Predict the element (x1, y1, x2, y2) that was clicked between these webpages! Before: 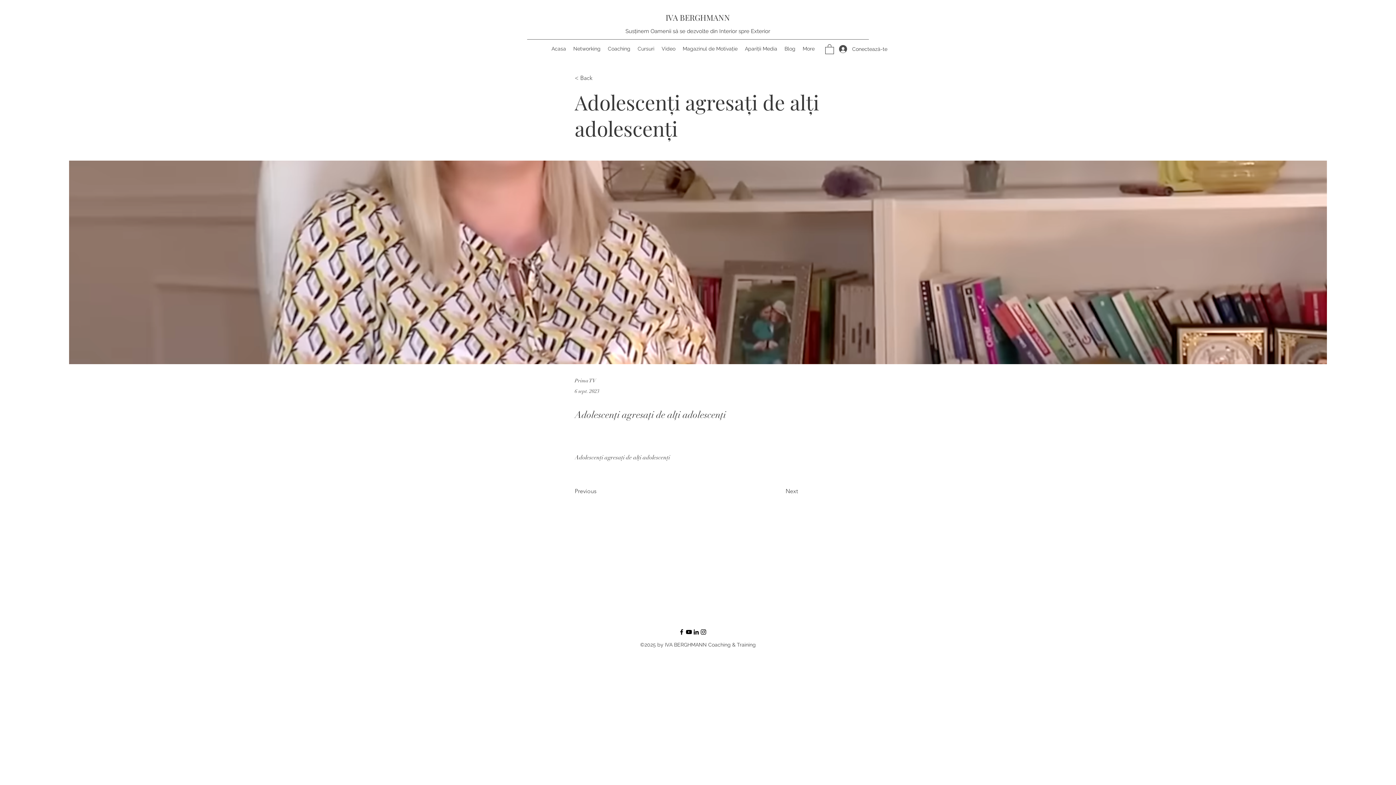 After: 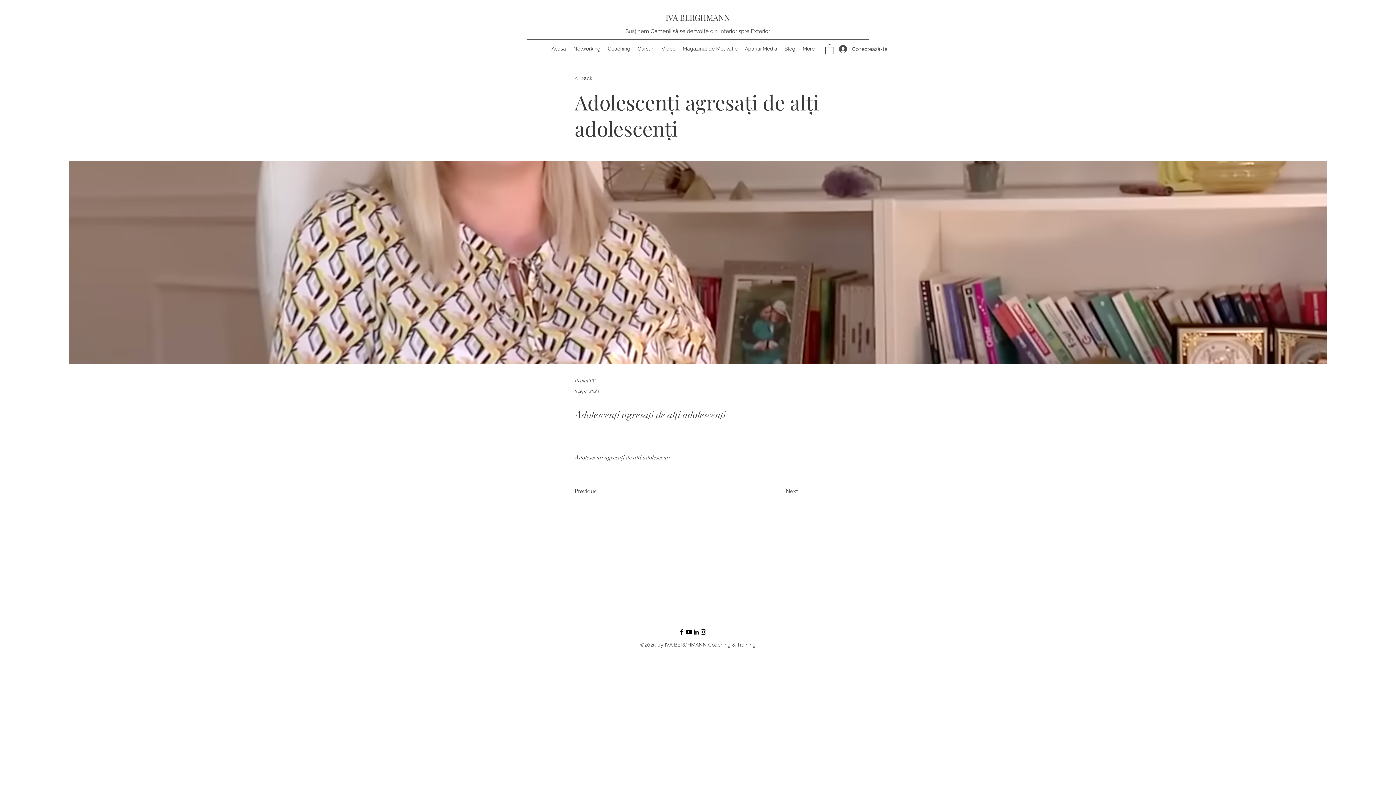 Action: label: Instagram bbox: (700, 628, 707, 635)